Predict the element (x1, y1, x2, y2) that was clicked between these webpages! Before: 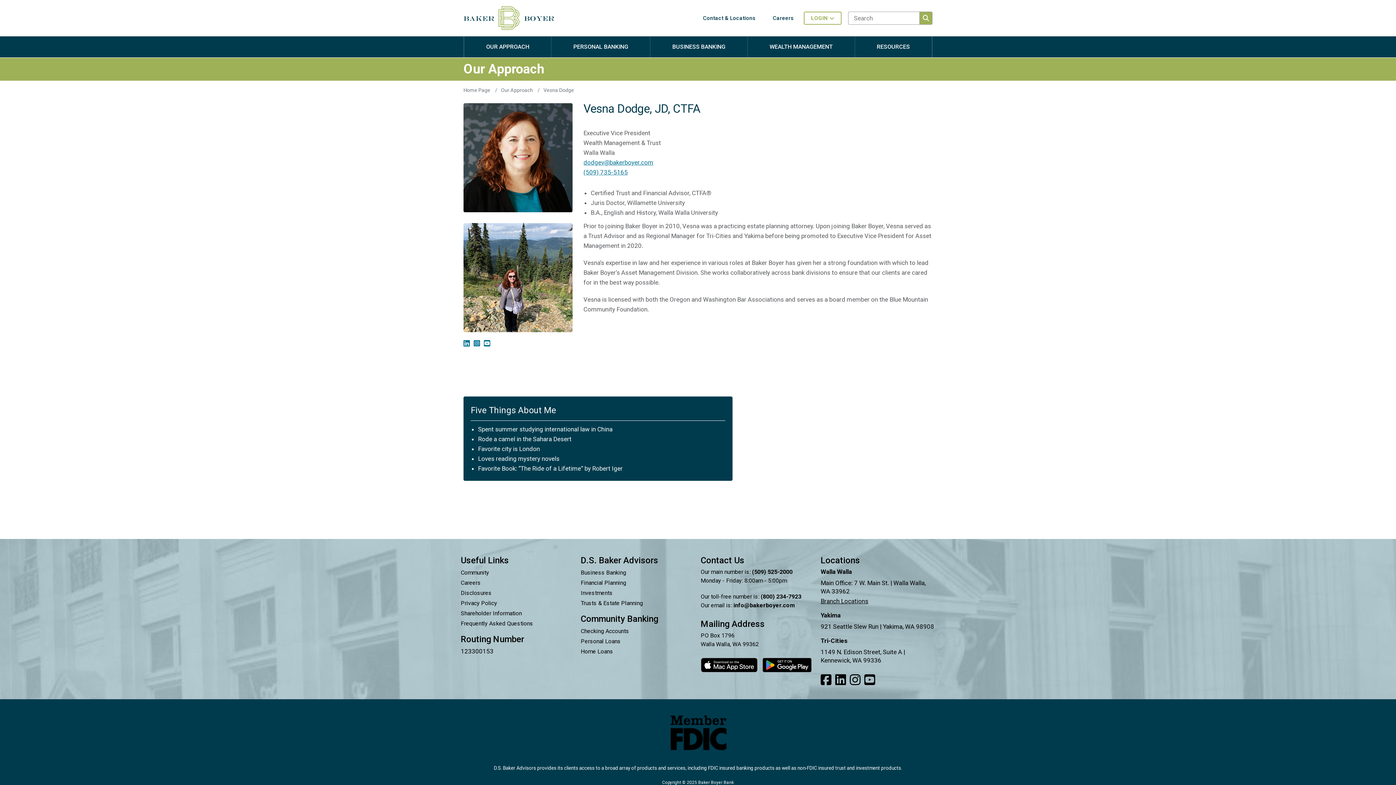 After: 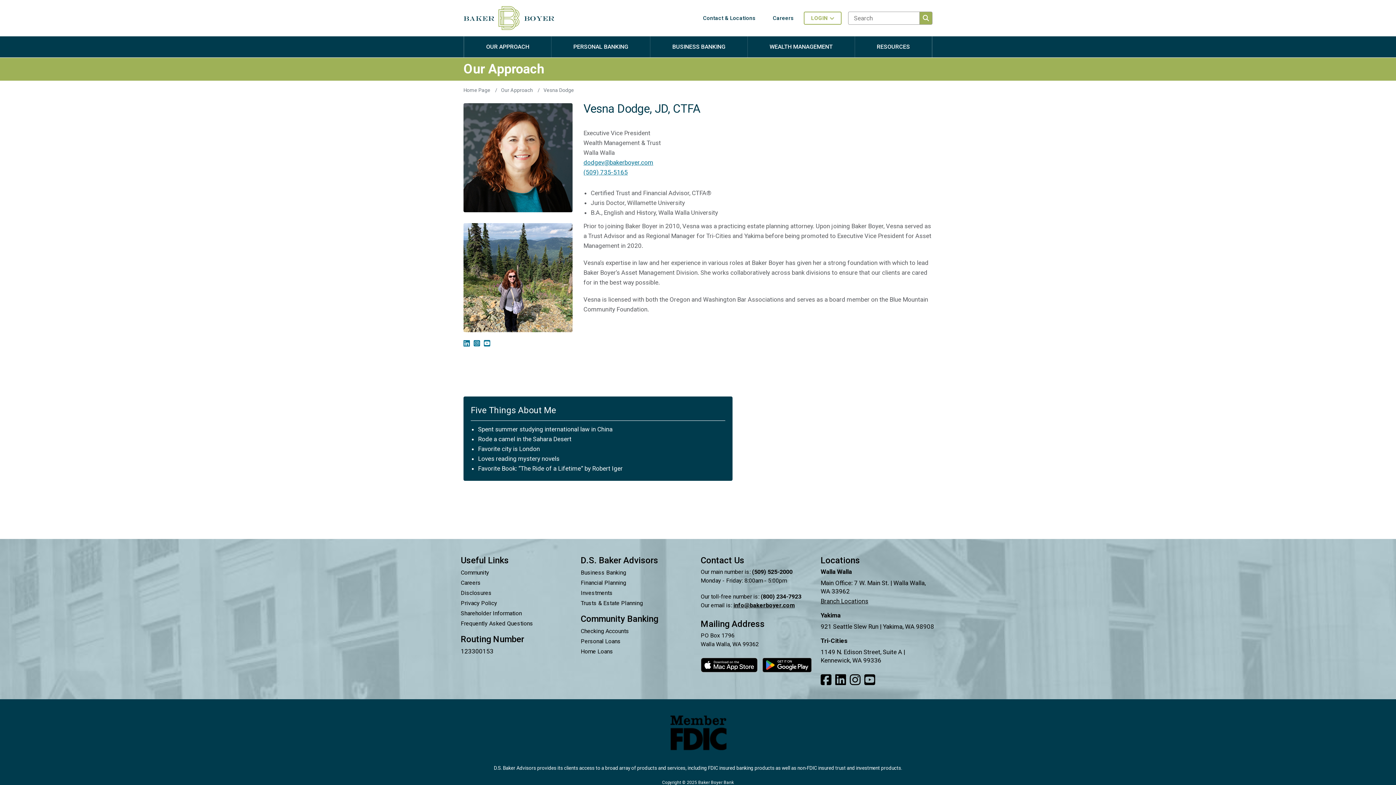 Action: bbox: (733, 602, 795, 609) label: info@bakerboyer.com